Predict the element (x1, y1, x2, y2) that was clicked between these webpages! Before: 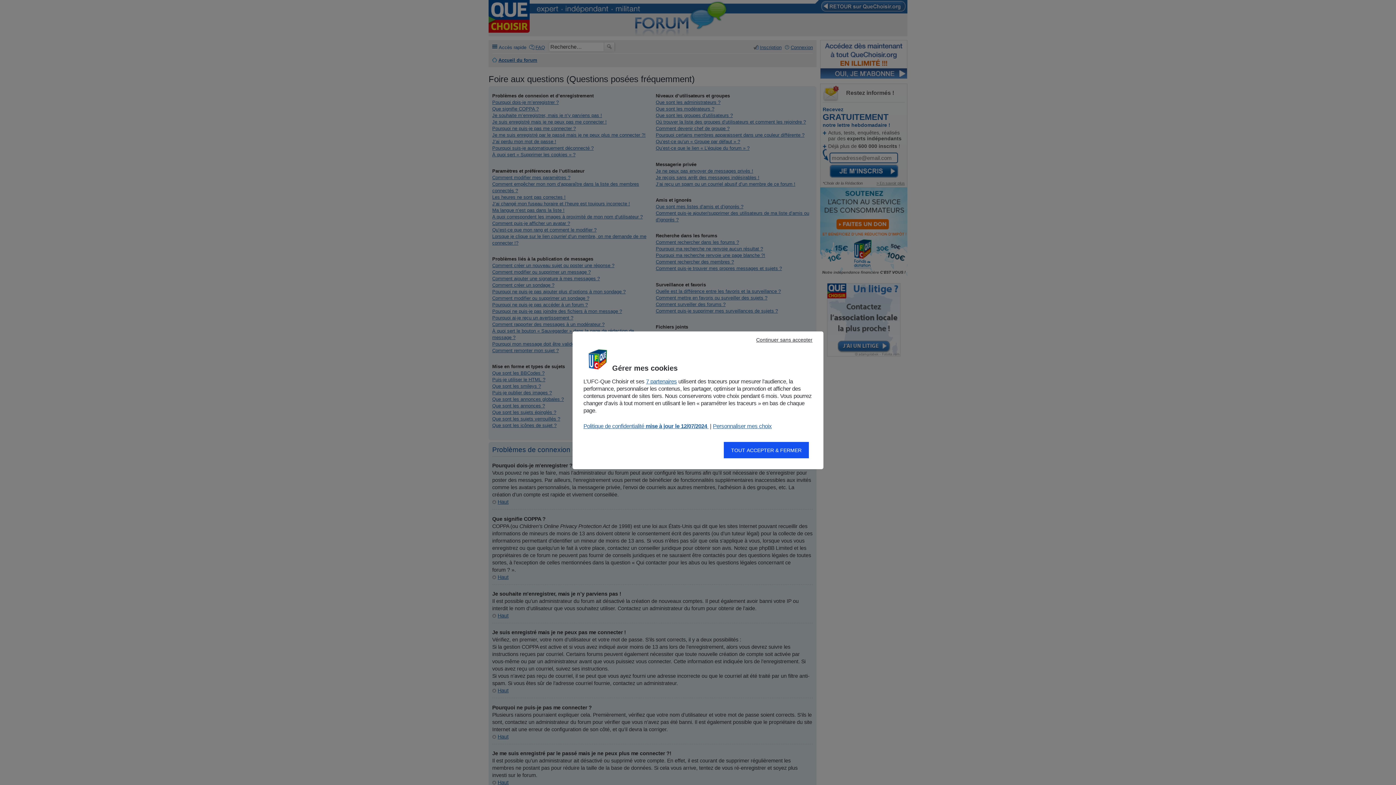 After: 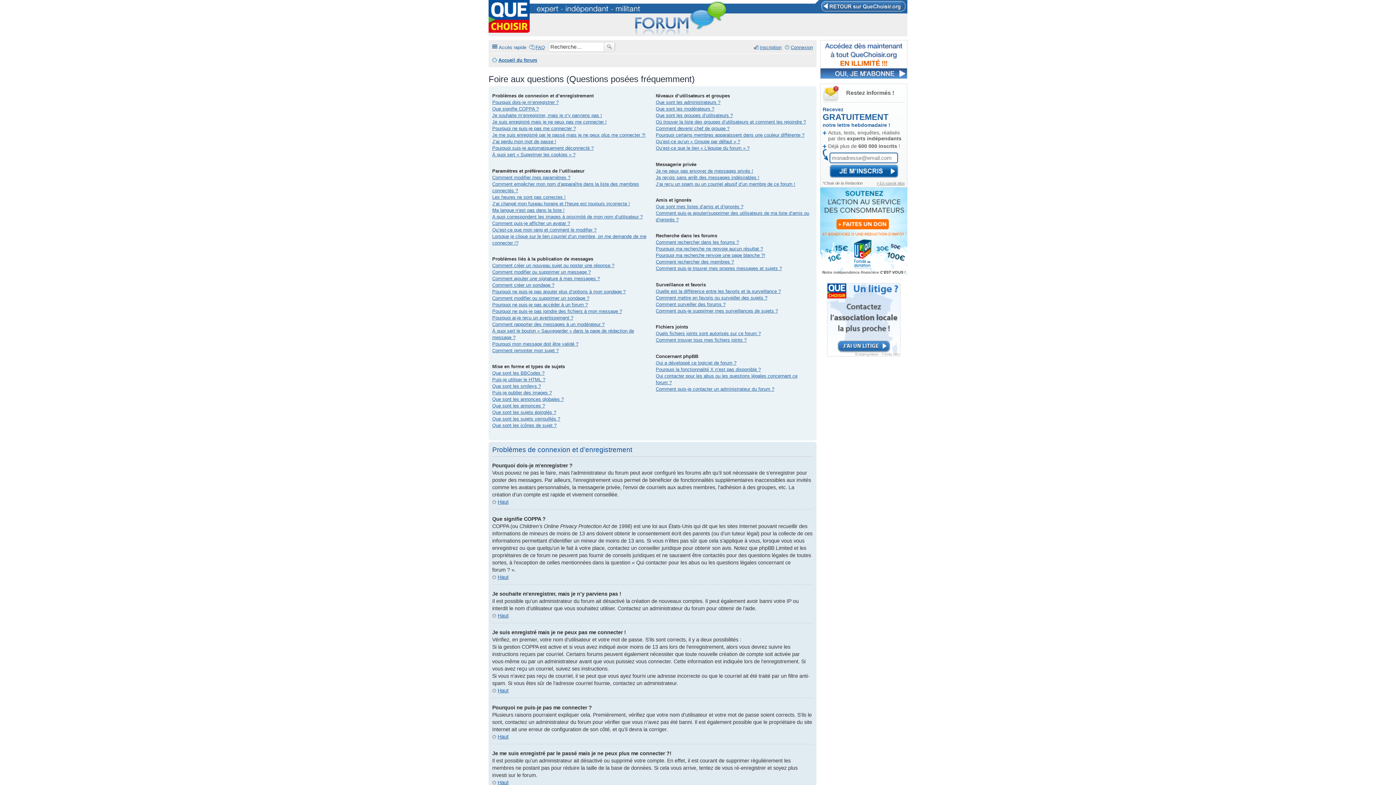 Action: label: TOUT ACCEPTER & FERMER bbox: (724, 442, 809, 458)